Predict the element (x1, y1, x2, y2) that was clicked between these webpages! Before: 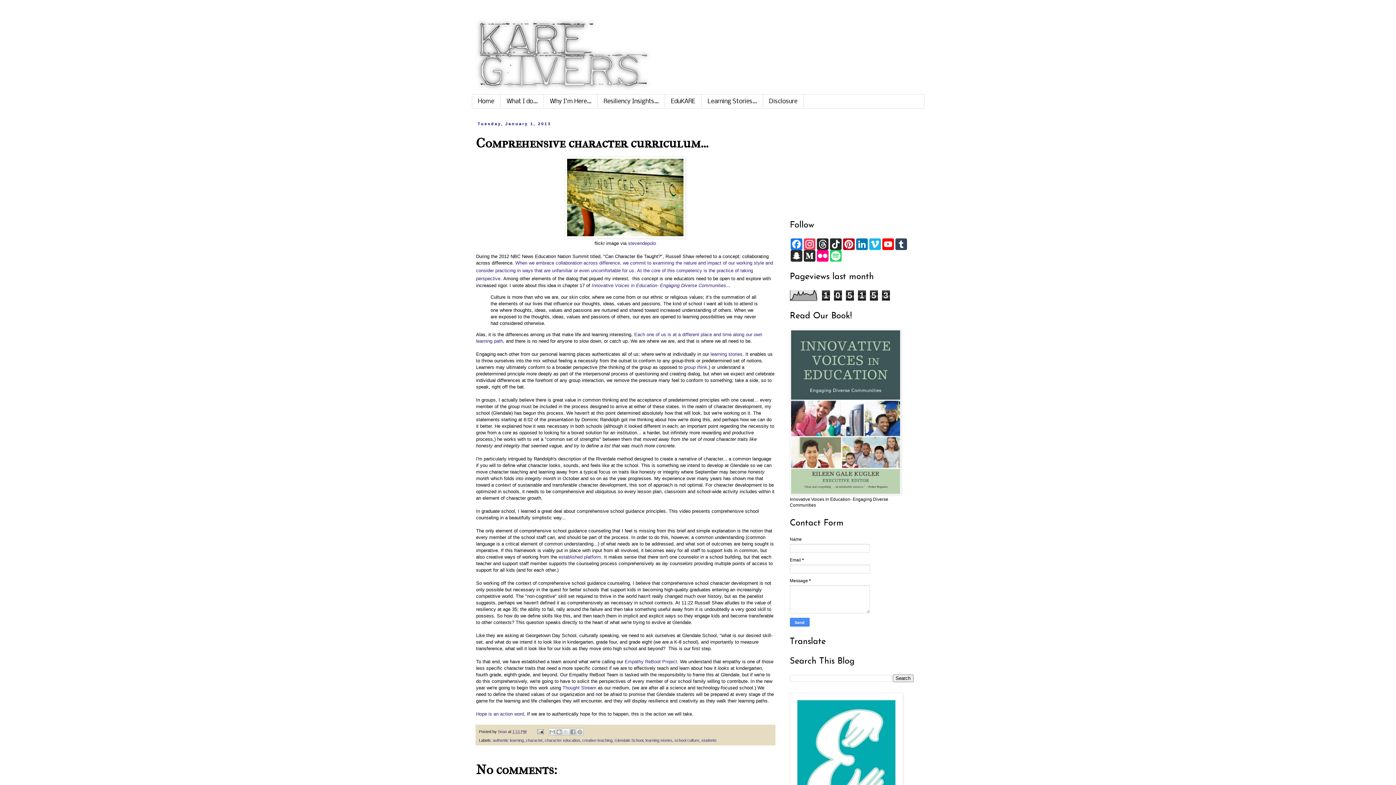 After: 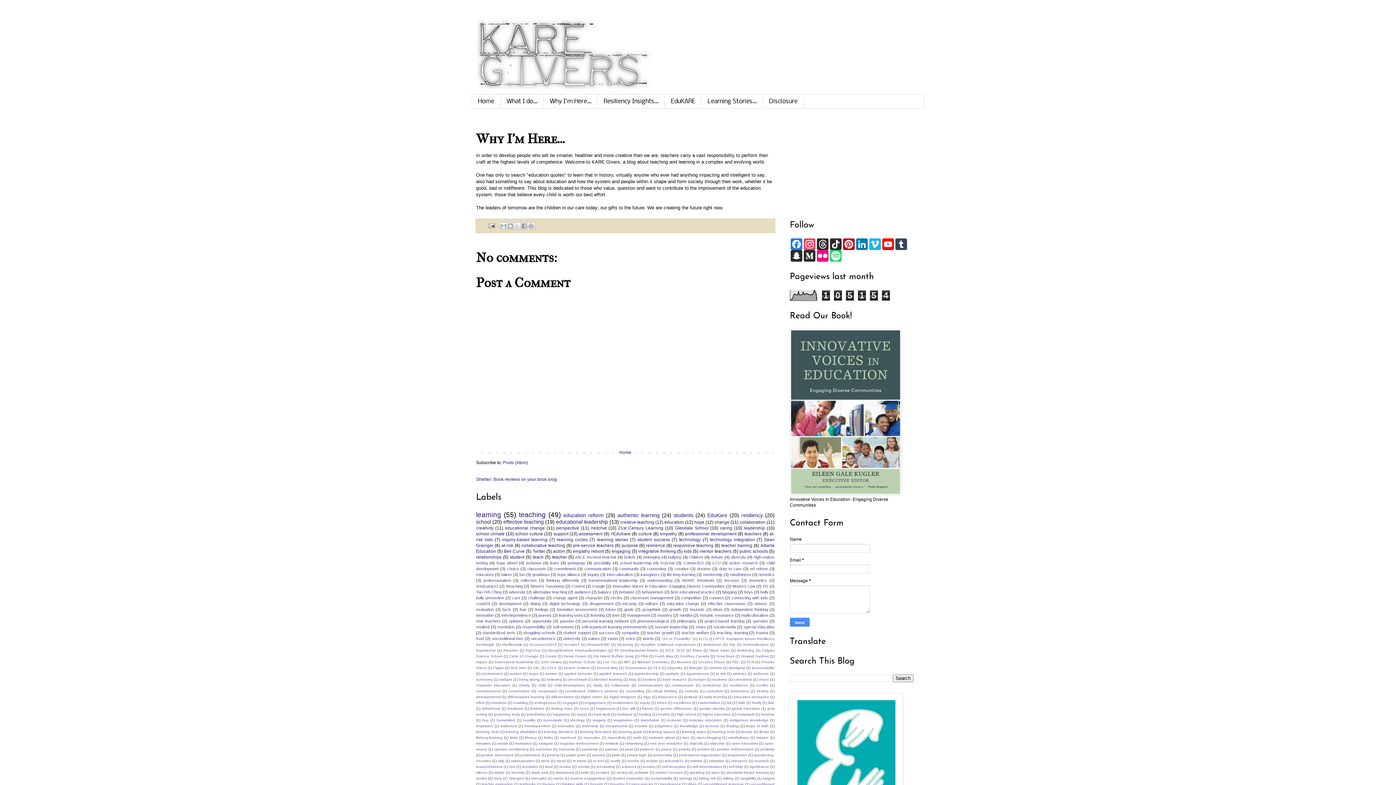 Action: bbox: (543, 94, 597, 108) label: Why I'm Here...